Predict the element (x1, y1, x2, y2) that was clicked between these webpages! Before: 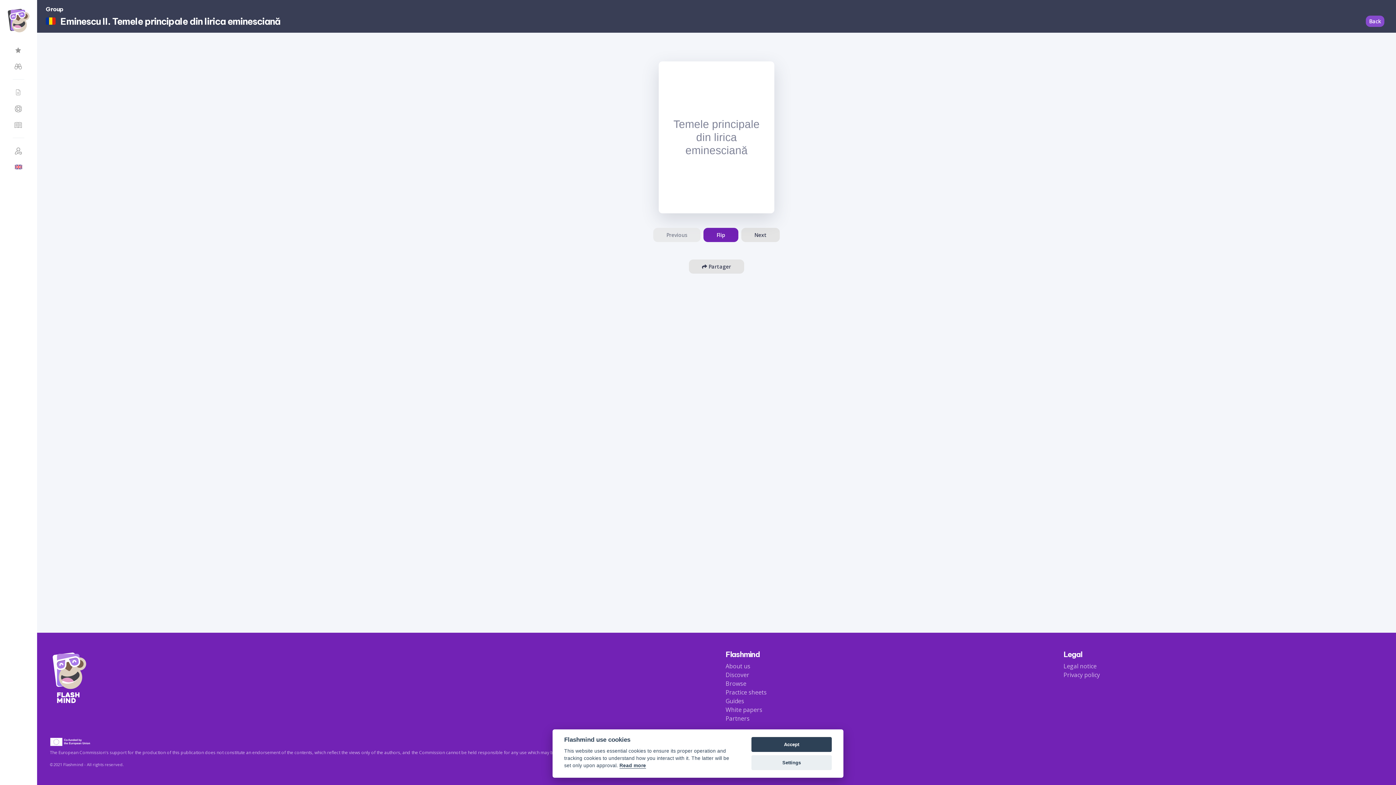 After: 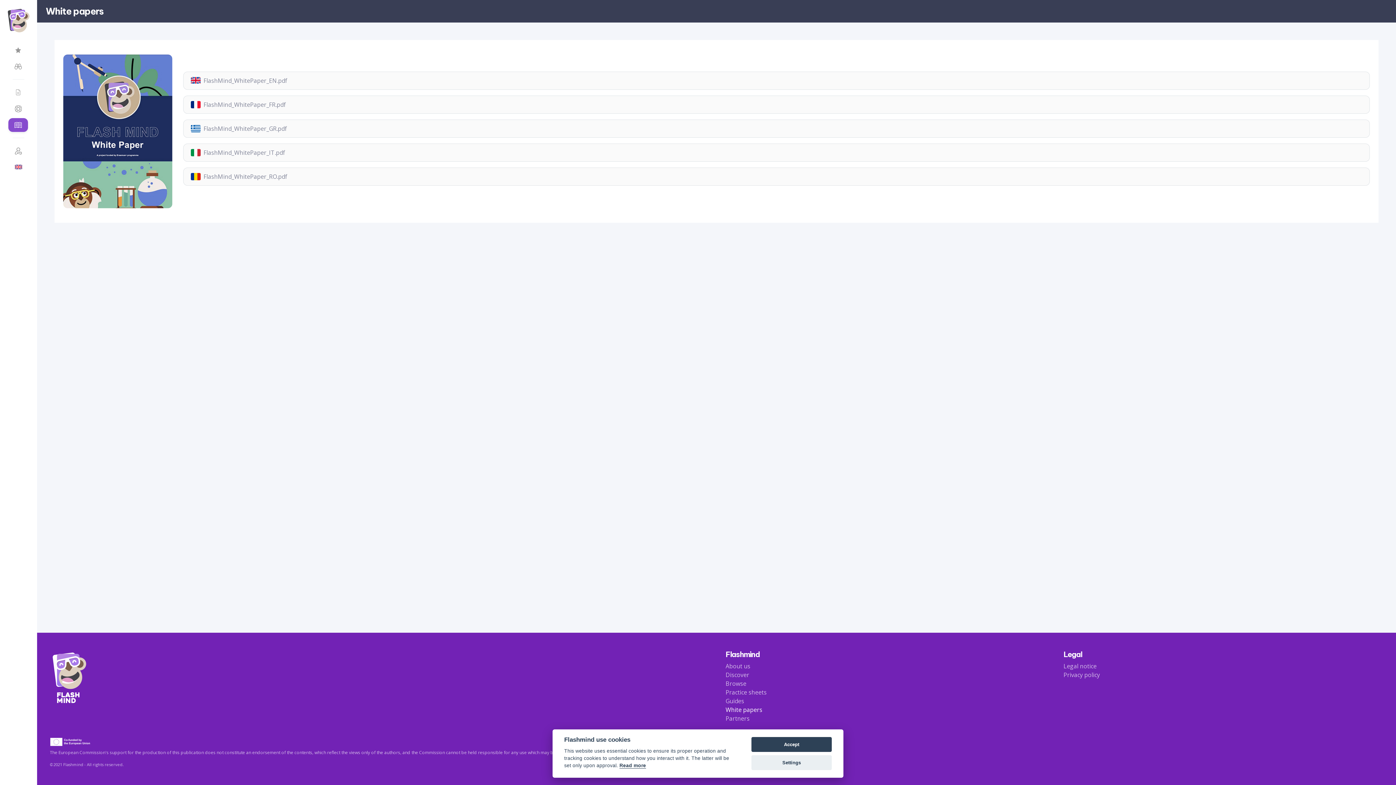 Action: bbox: (725, 710, 760, 716) label: White papers